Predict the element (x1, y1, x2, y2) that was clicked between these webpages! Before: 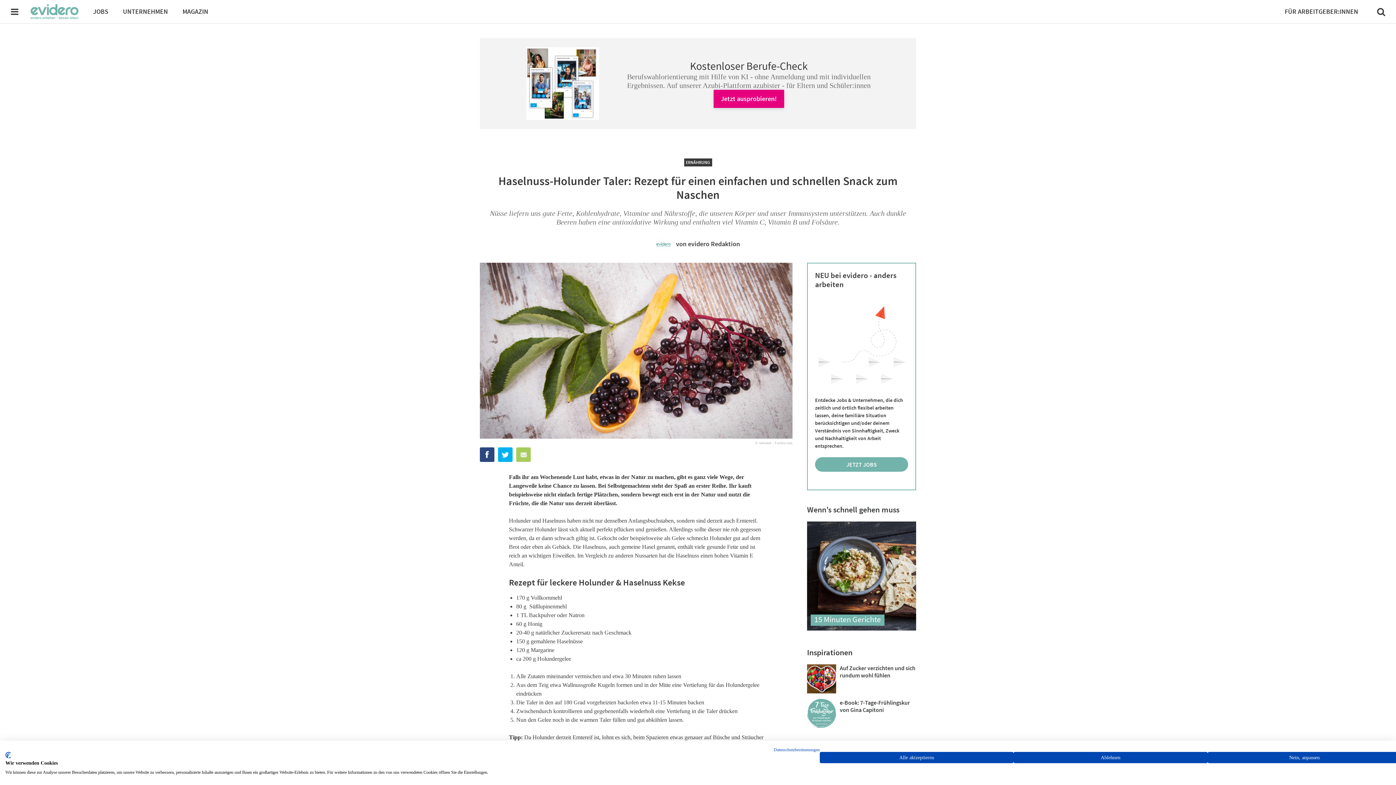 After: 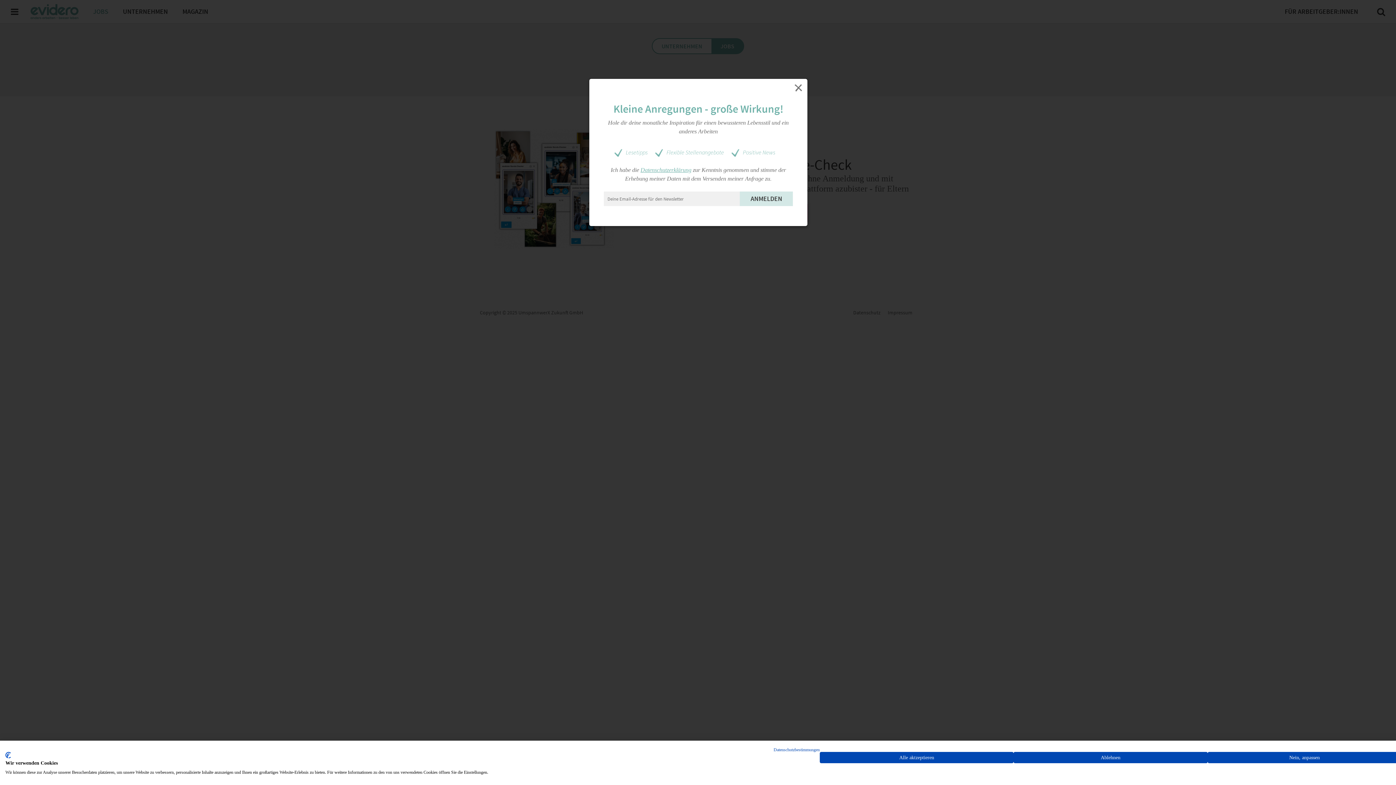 Action: bbox: (93, 0, 108, 23) label: JOBS